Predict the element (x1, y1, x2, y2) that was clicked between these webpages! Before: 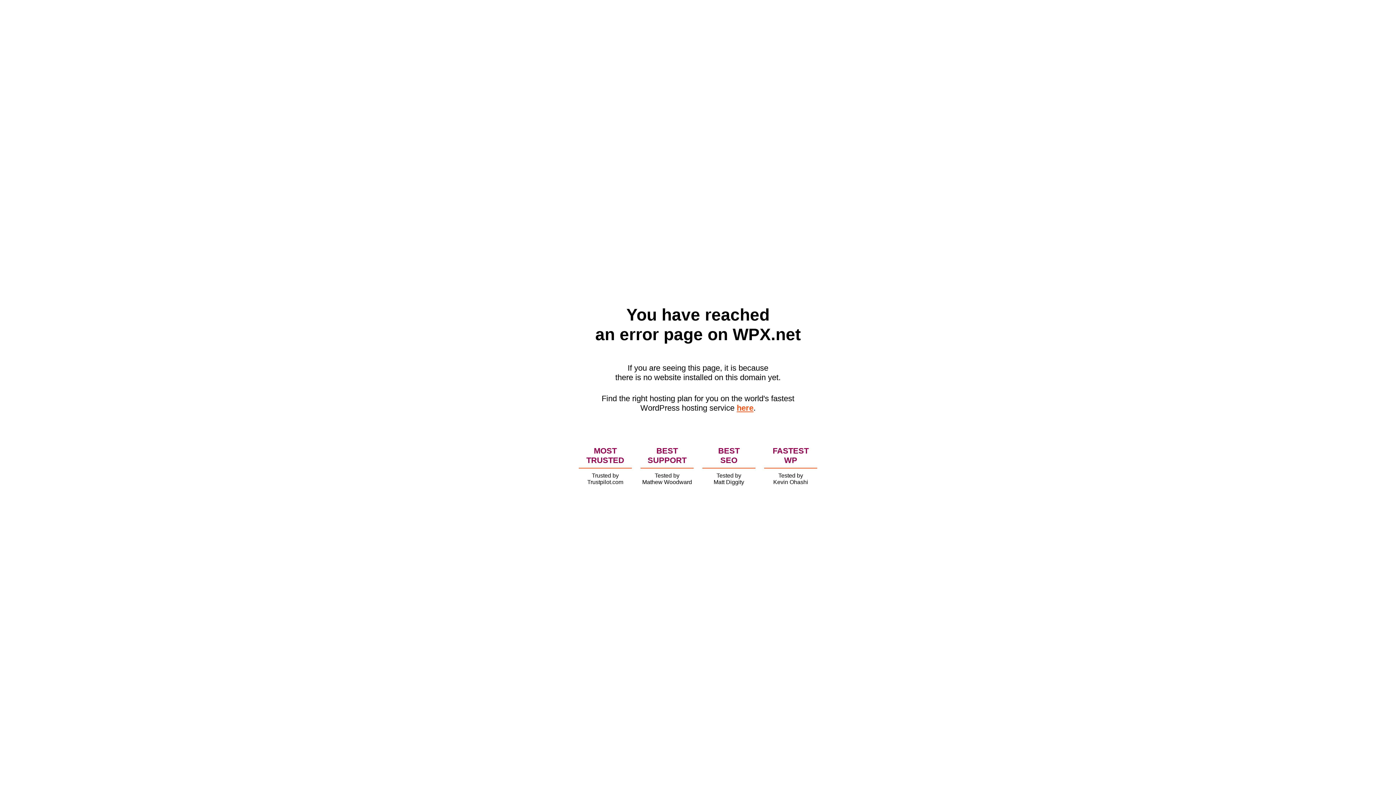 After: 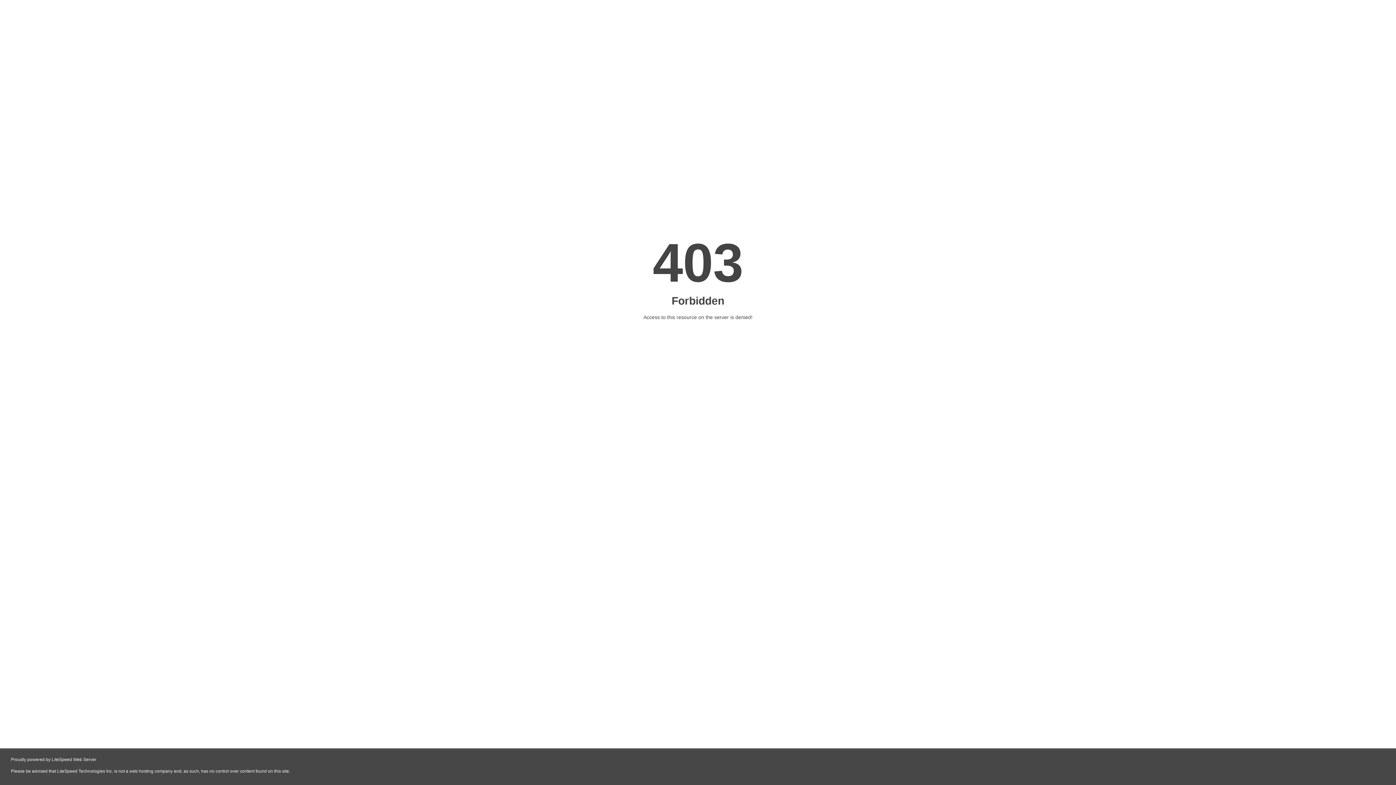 Action: label: here bbox: (736, 403, 753, 412)